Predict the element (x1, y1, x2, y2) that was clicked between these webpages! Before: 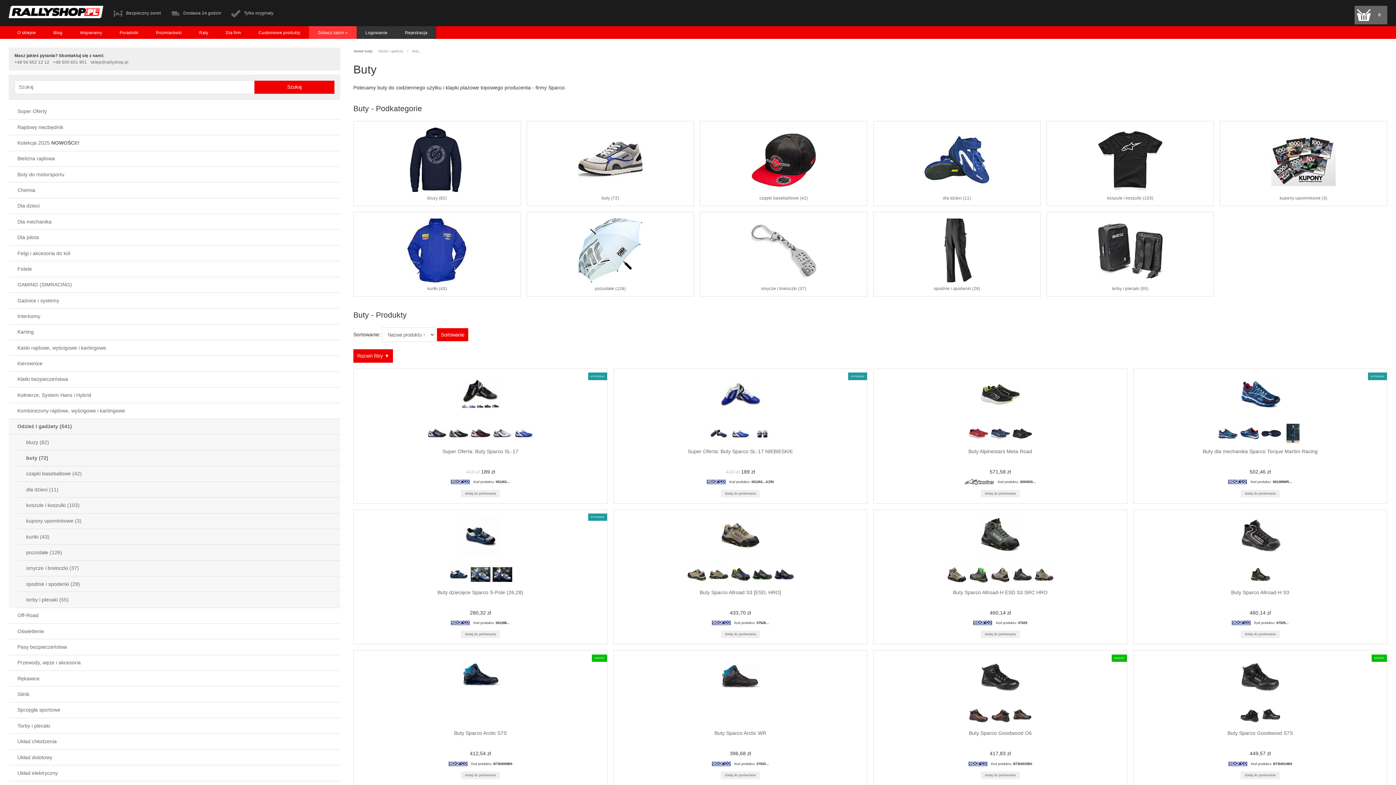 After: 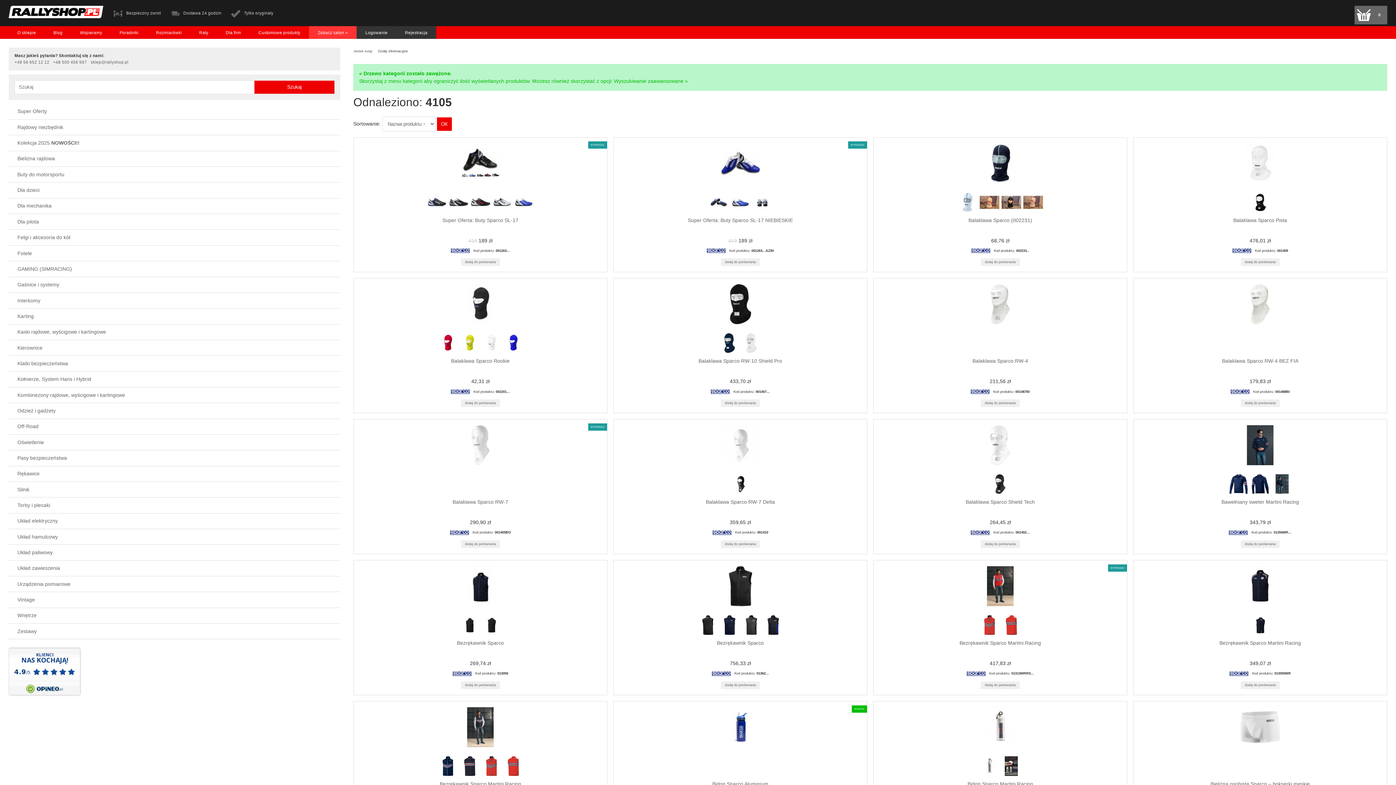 Action: bbox: (1228, 480, 1249, 483)